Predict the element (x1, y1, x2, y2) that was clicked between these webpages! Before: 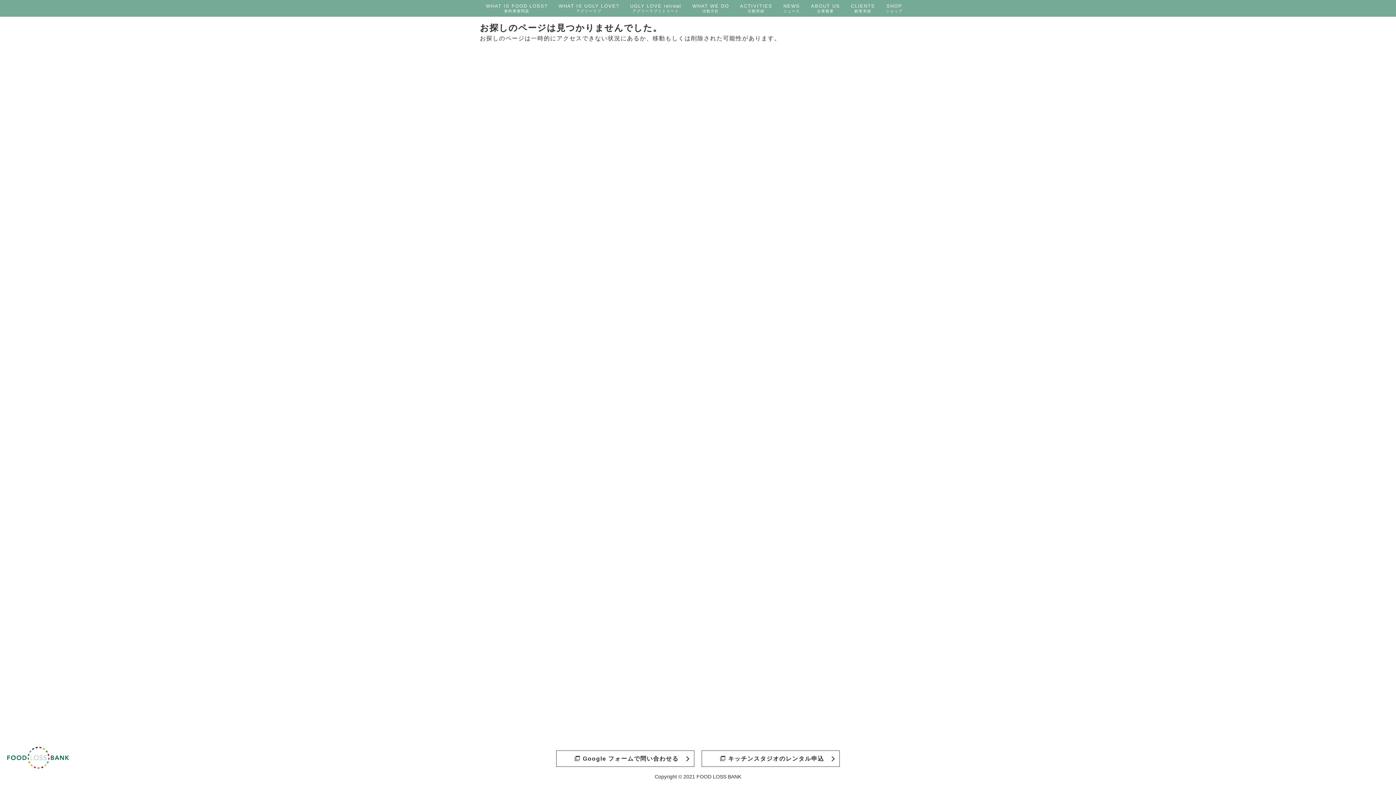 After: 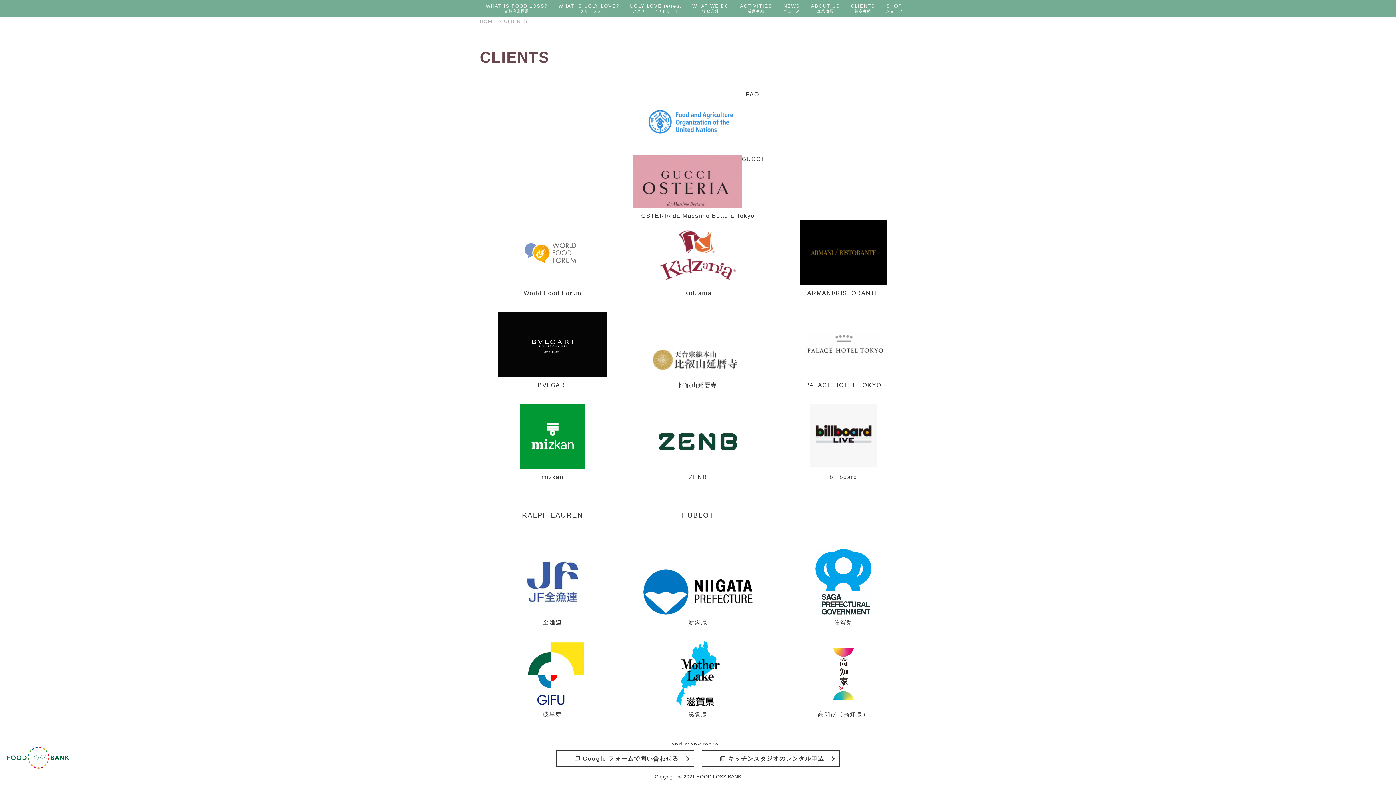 Action: bbox: (845, 0, 880, 16) label: CLIENTS
顧客実績